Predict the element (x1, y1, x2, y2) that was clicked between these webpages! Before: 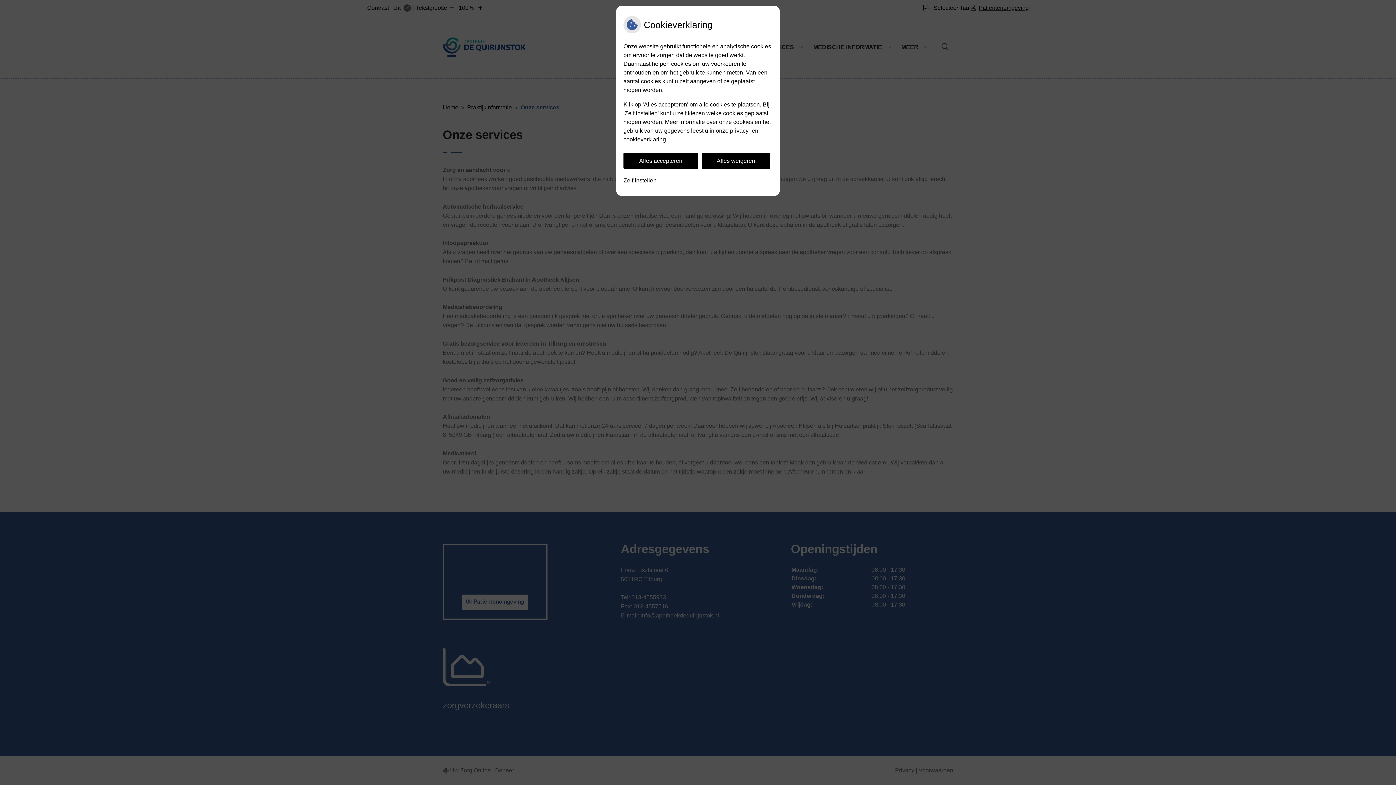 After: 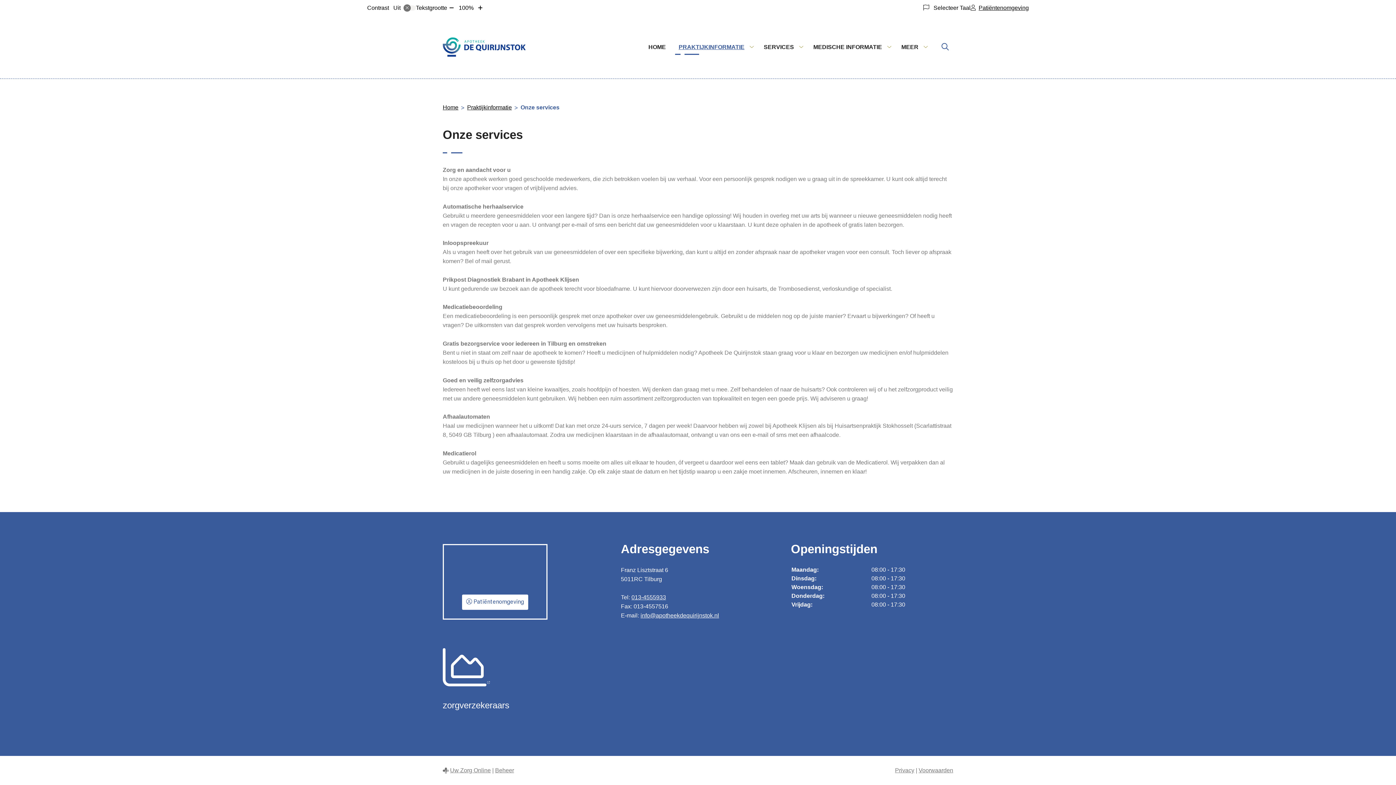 Action: label: Alles accepteren bbox: (623, 152, 698, 169)